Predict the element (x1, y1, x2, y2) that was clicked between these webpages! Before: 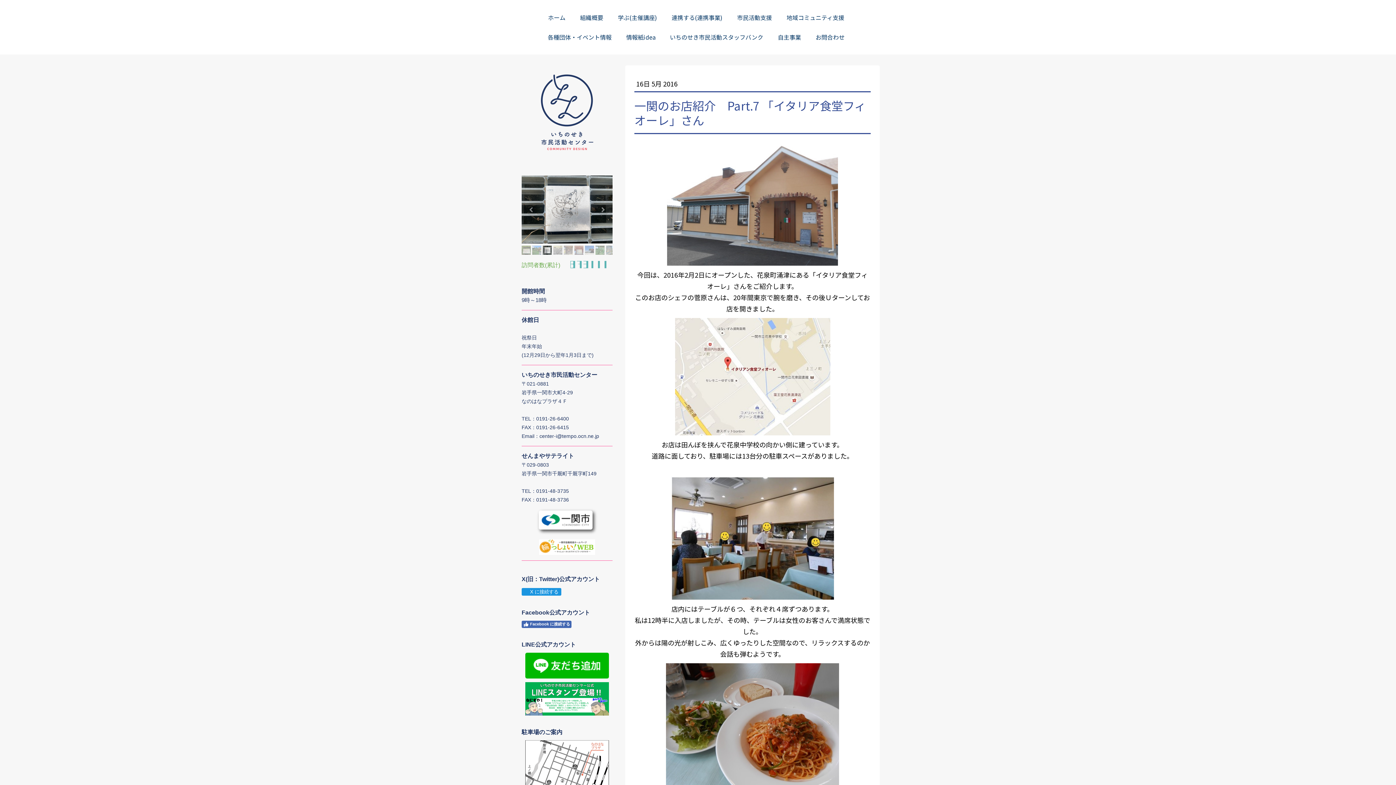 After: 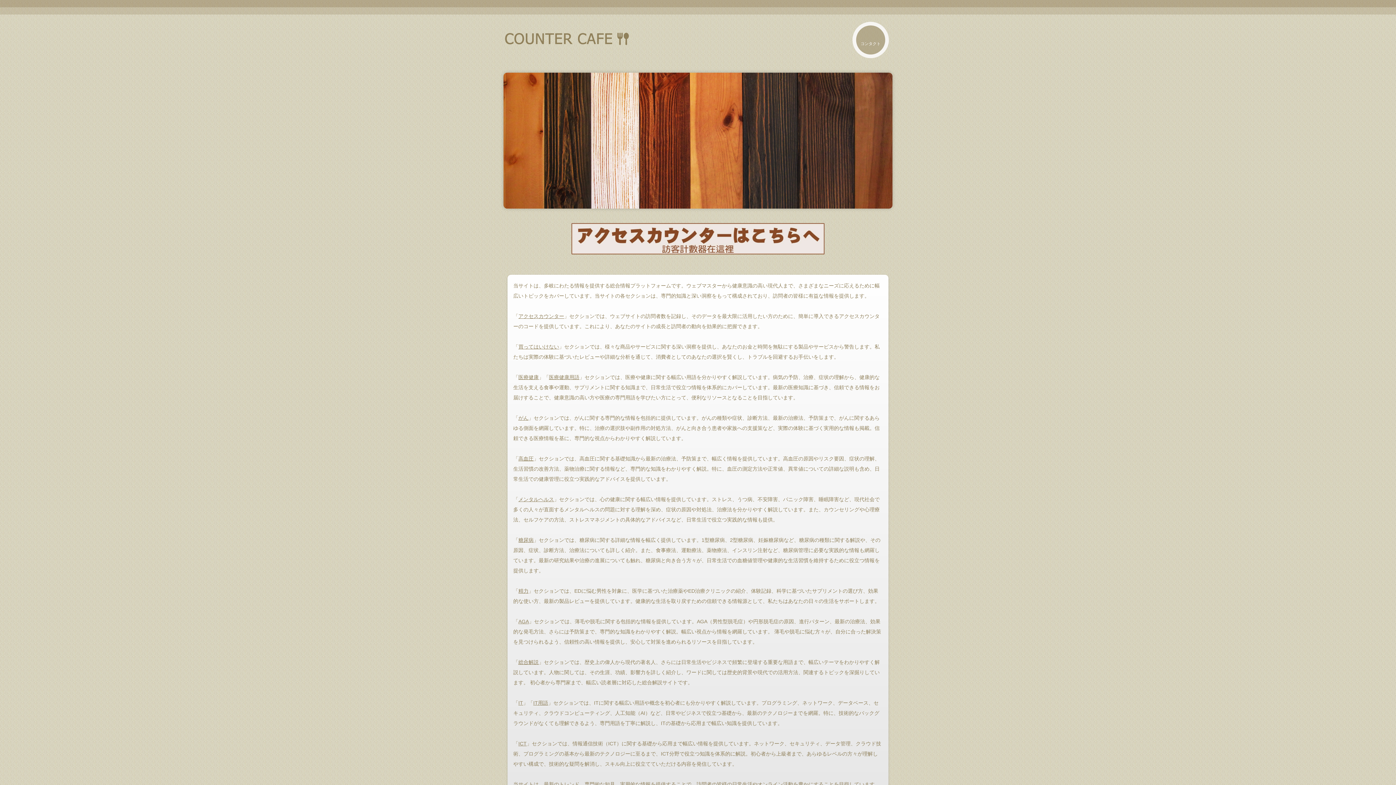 Action: bbox: (570, 265, 609, 271)